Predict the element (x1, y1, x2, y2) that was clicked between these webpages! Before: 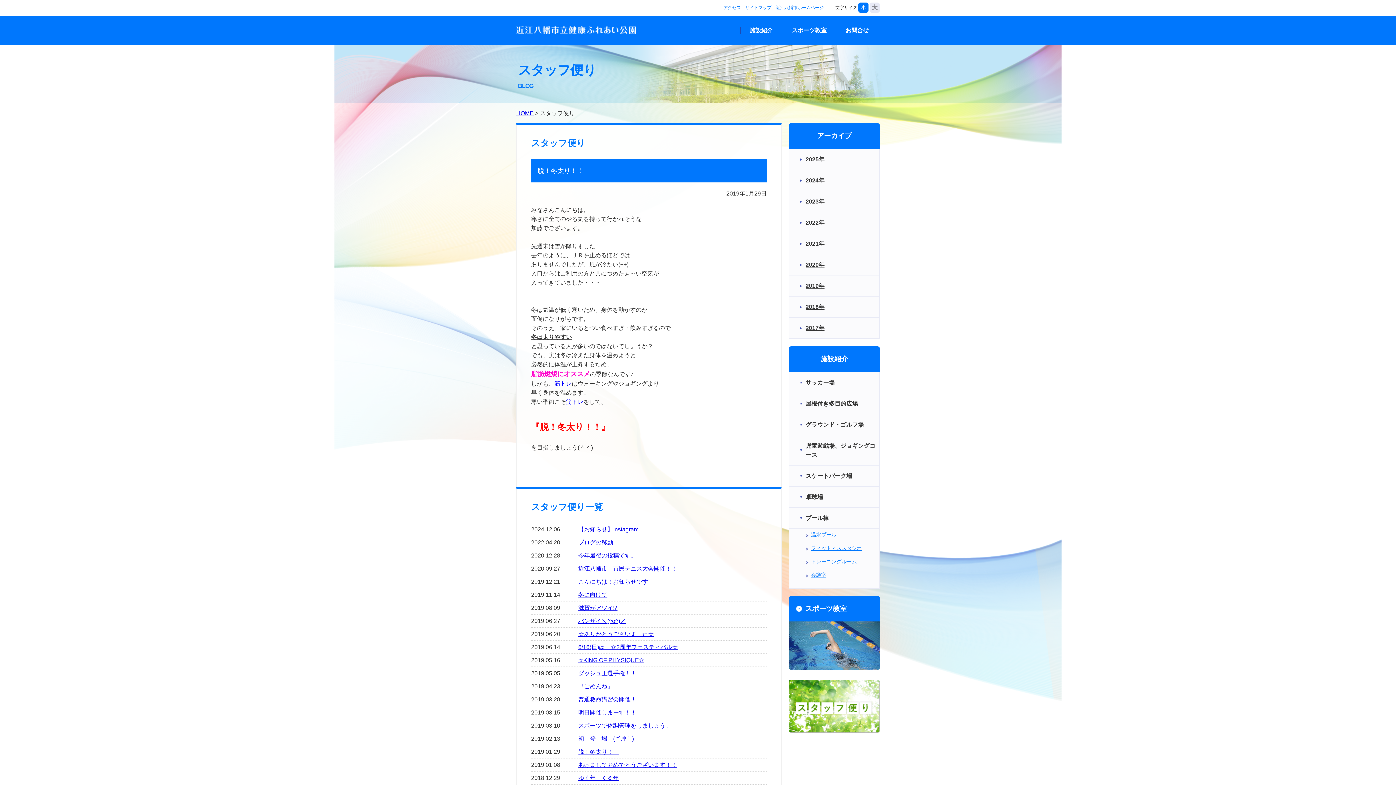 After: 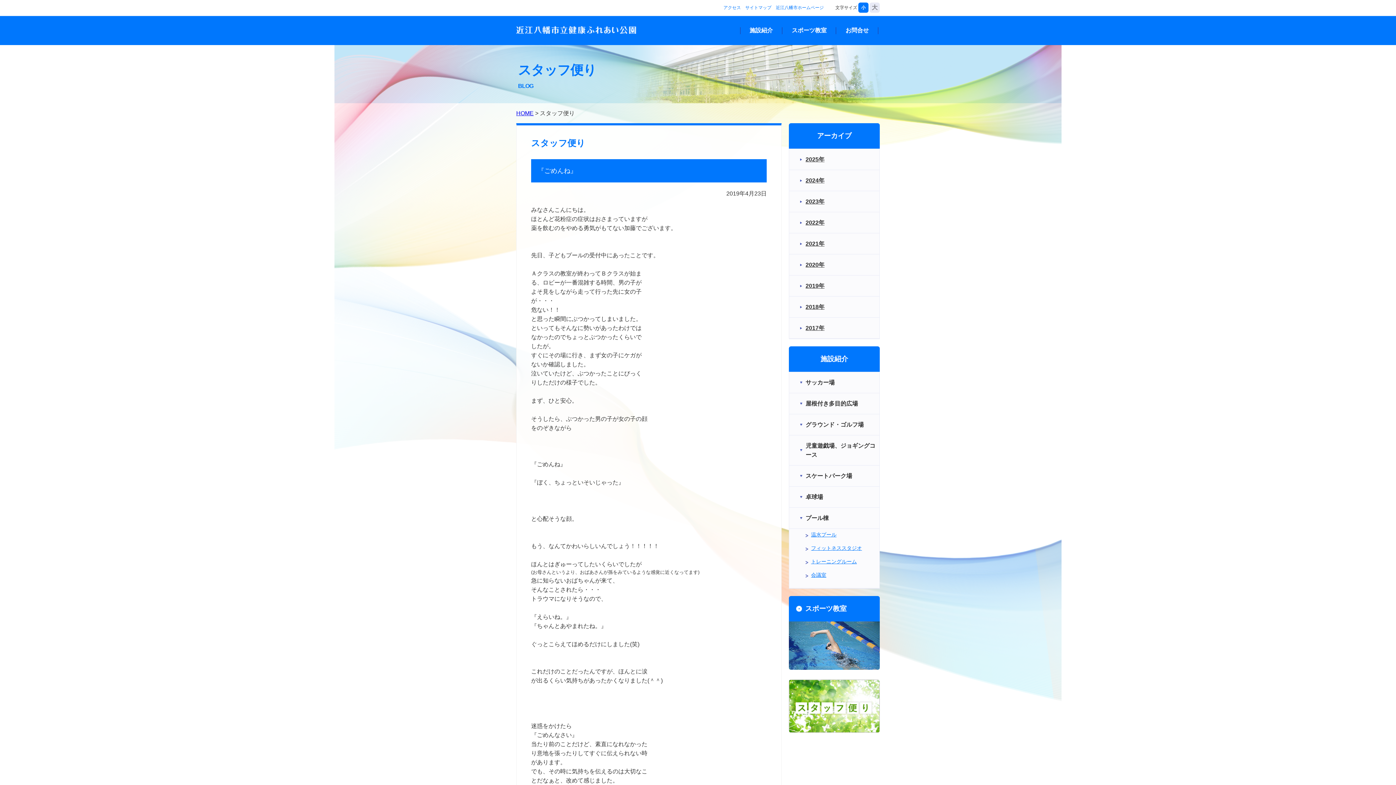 Action: label: 『ごめんね』 bbox: (578, 683, 613, 689)